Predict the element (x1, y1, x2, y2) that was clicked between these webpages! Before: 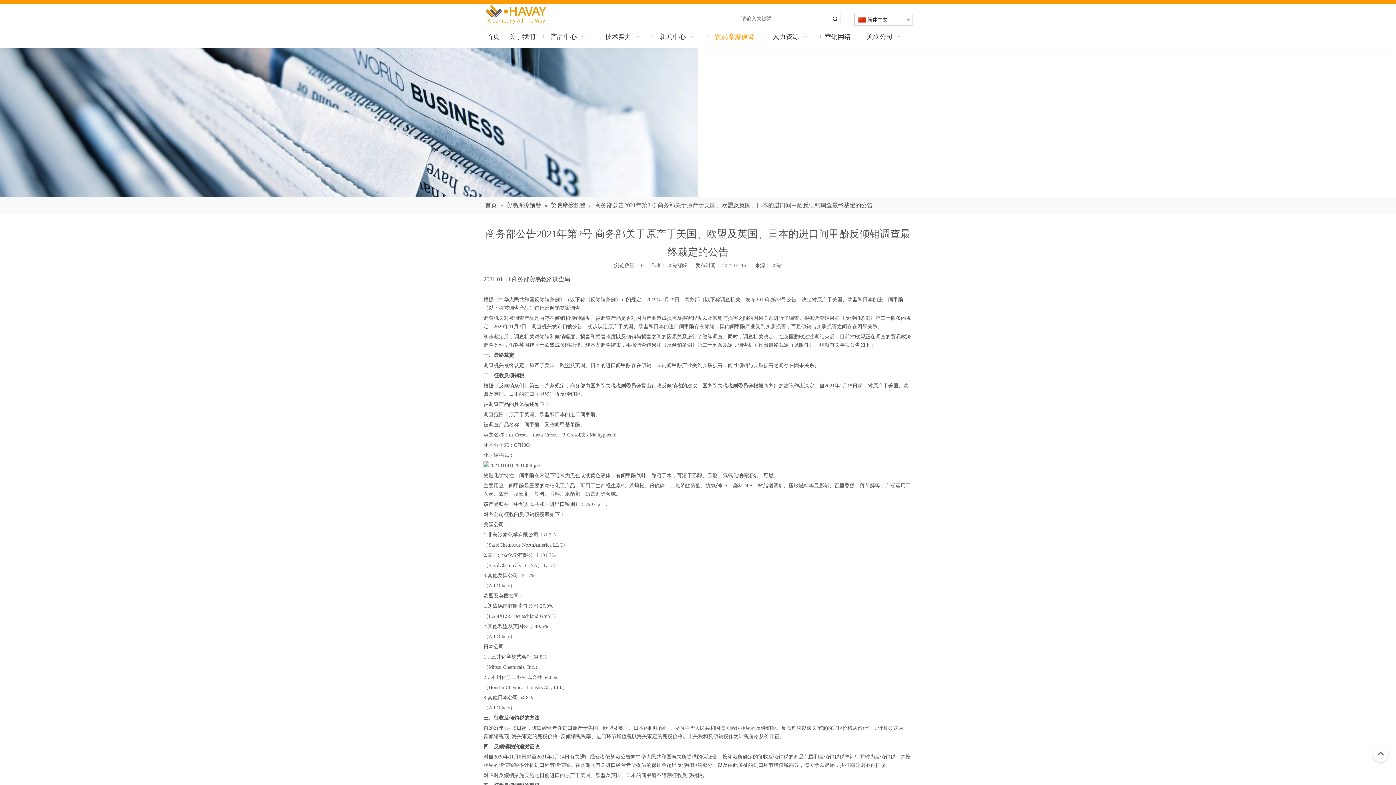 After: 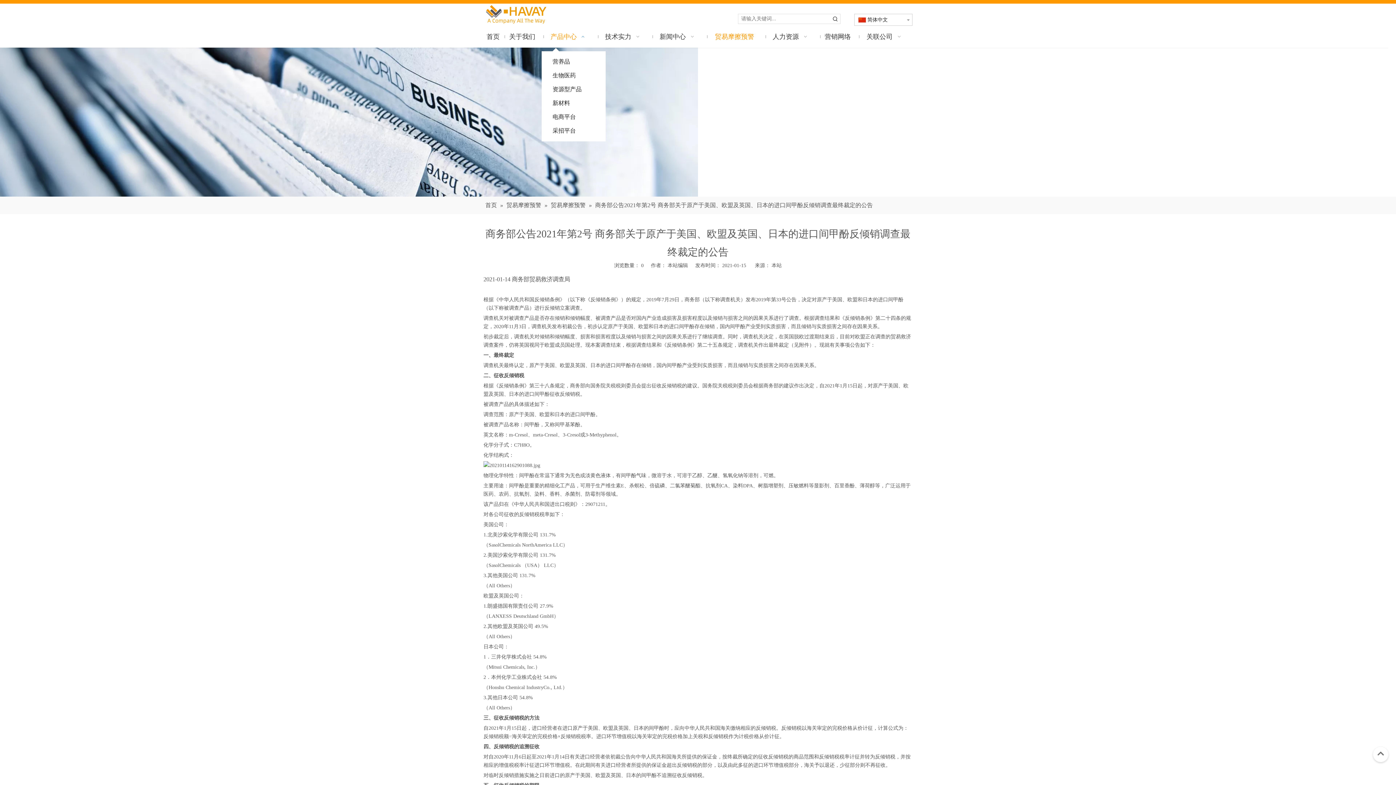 Action: bbox: (541, 25, 596, 47) label: 产品中心  